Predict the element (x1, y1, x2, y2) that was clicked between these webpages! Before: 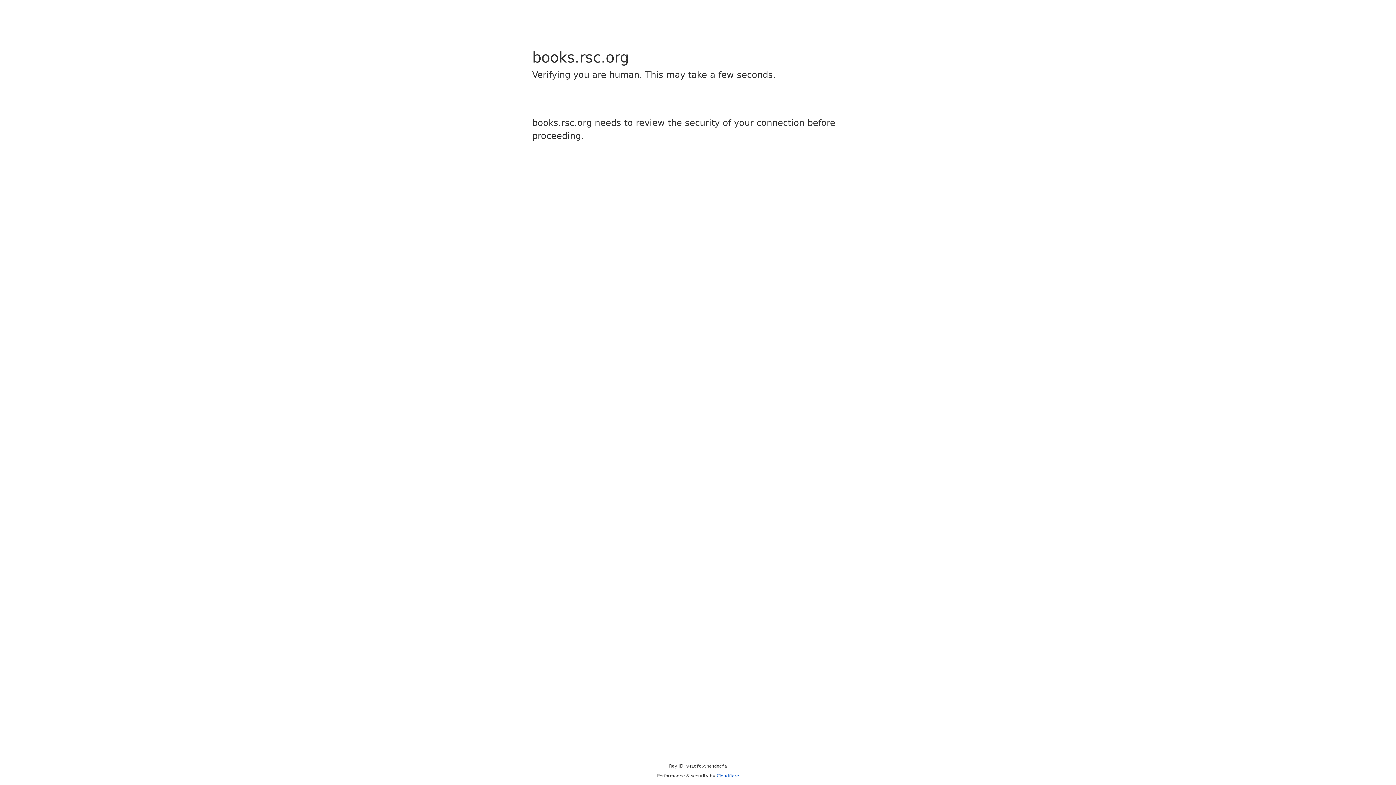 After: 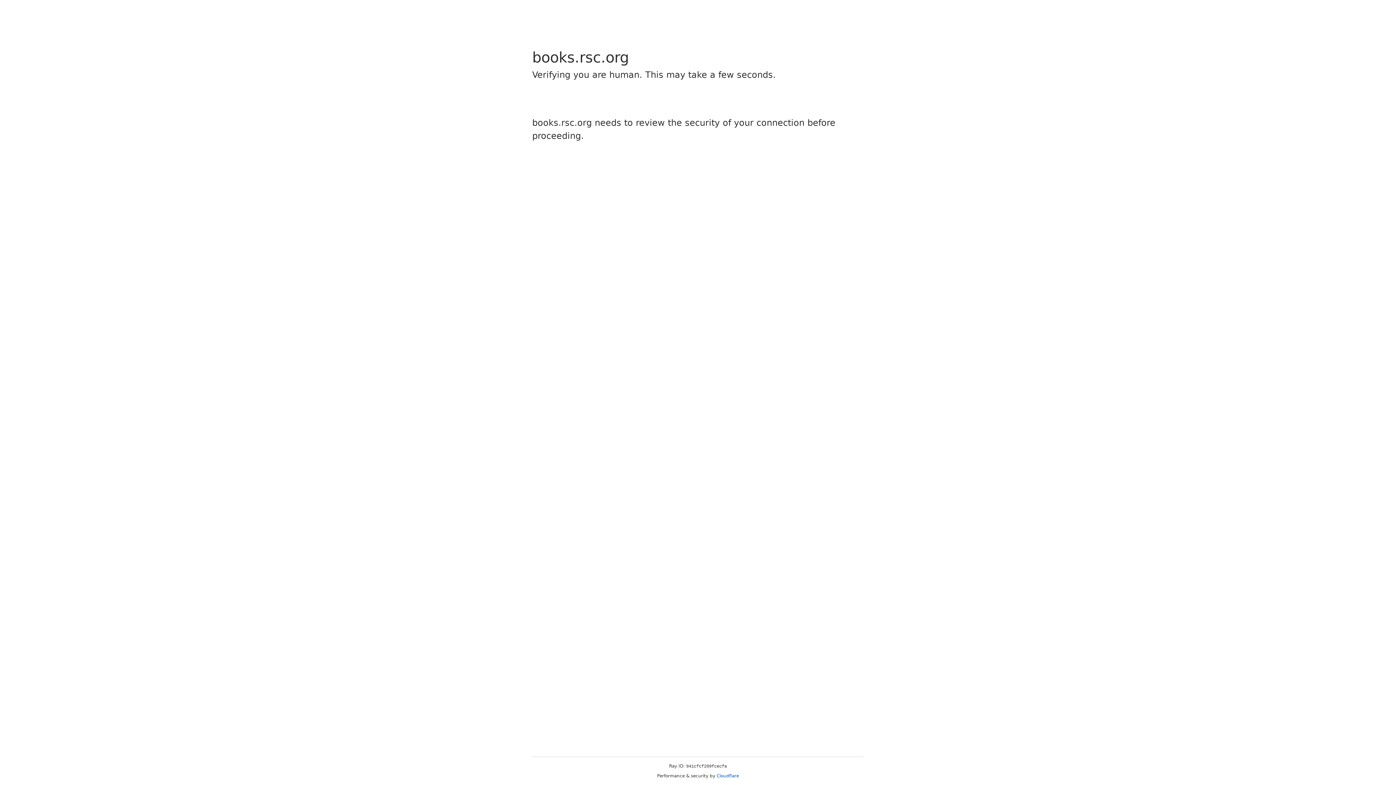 Action: label: Cloudflare bbox: (716, 773, 739, 778)